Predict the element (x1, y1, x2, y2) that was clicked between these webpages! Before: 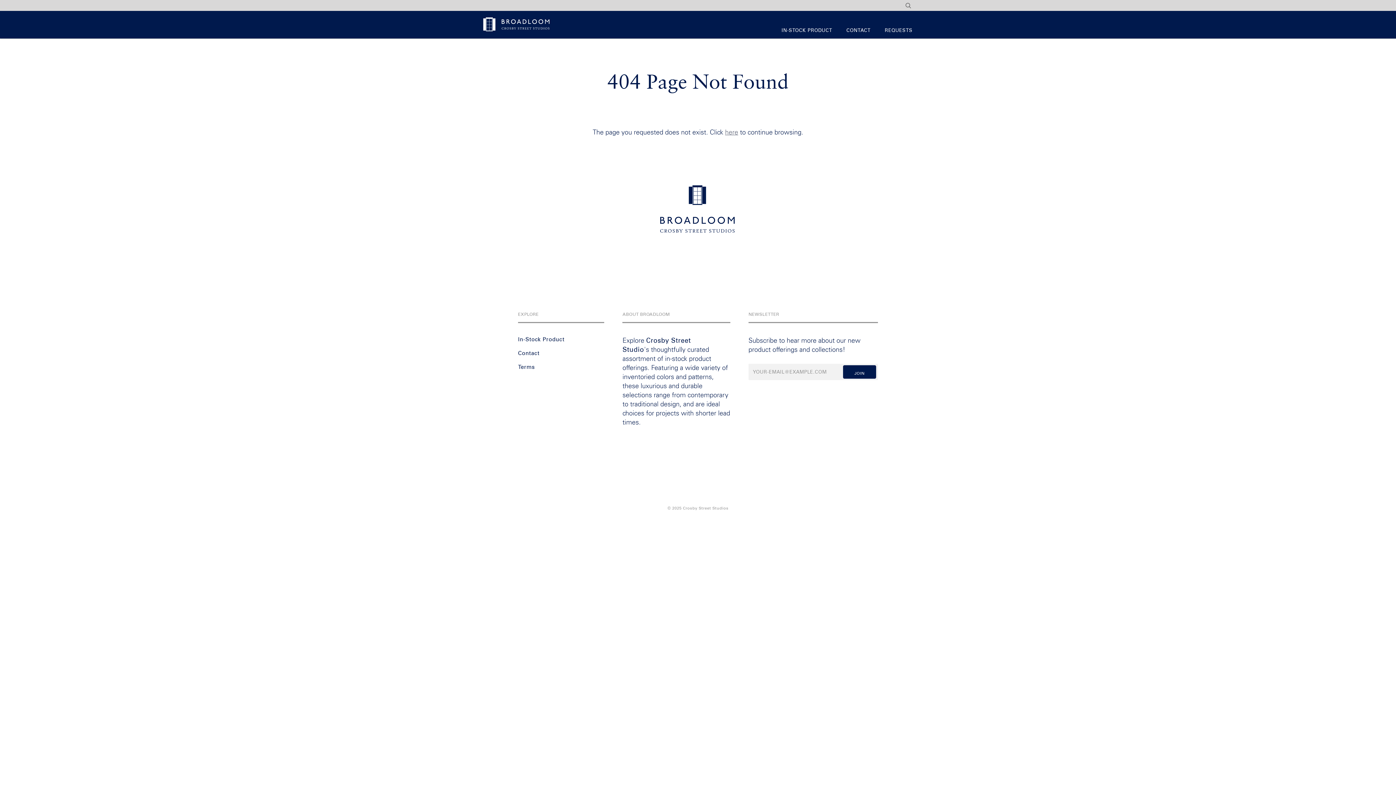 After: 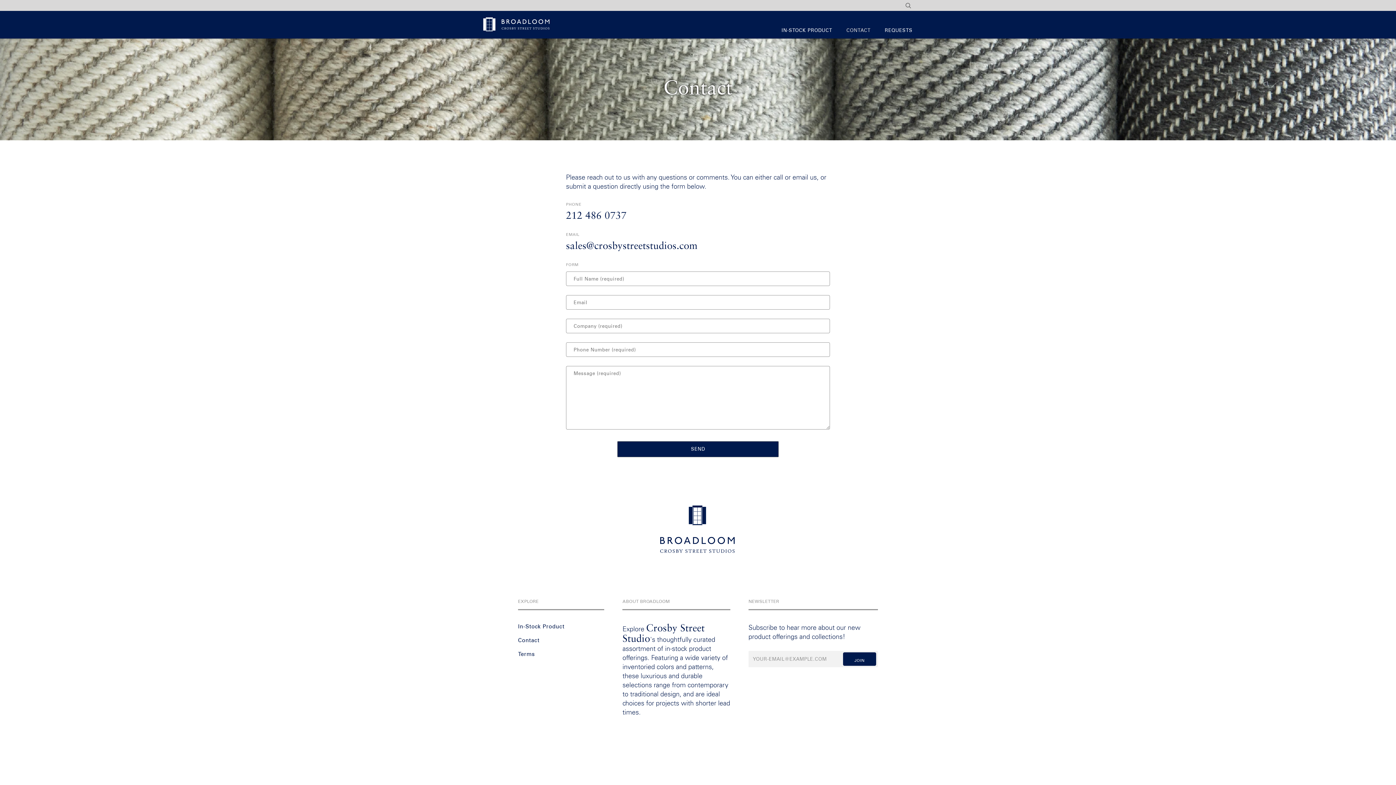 Action: bbox: (846, 15, 870, 33) label: CONTACT